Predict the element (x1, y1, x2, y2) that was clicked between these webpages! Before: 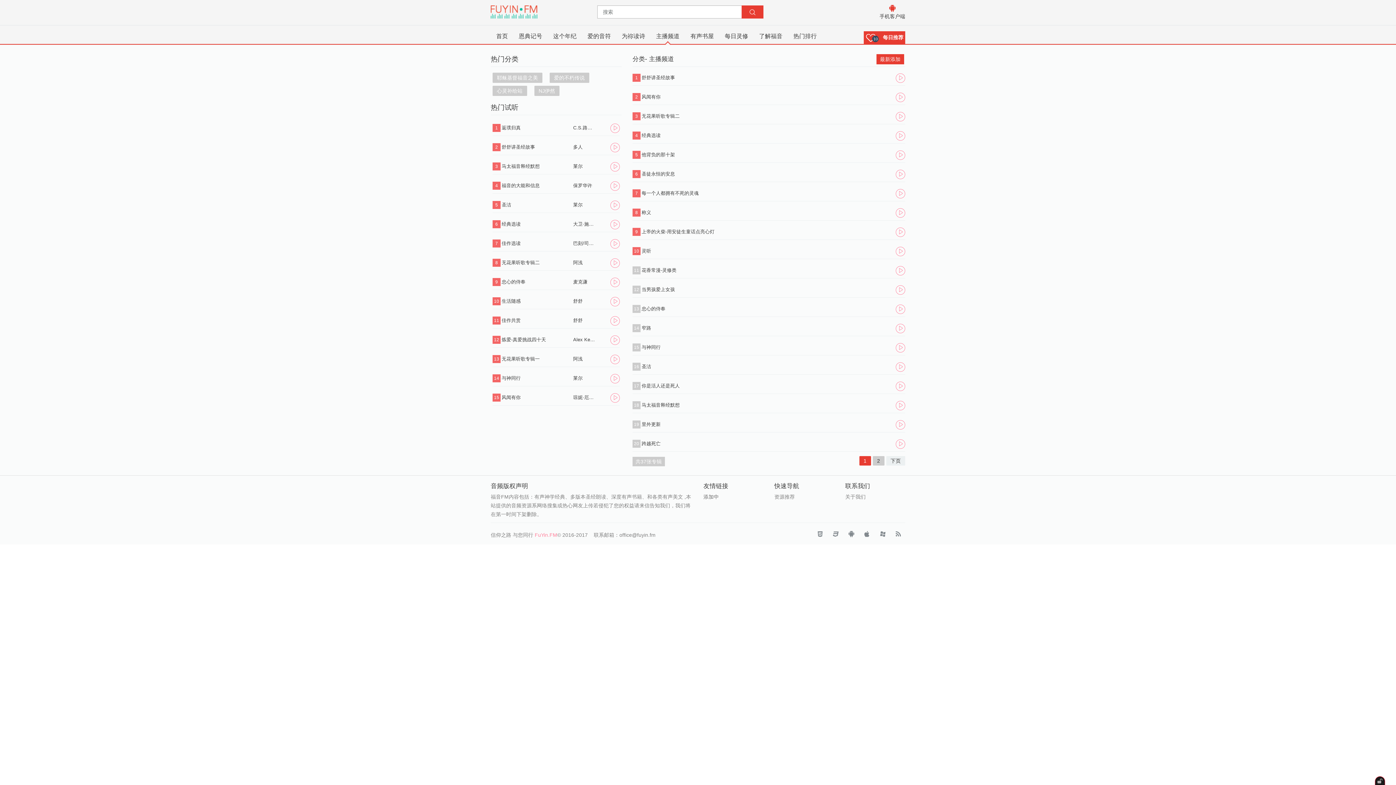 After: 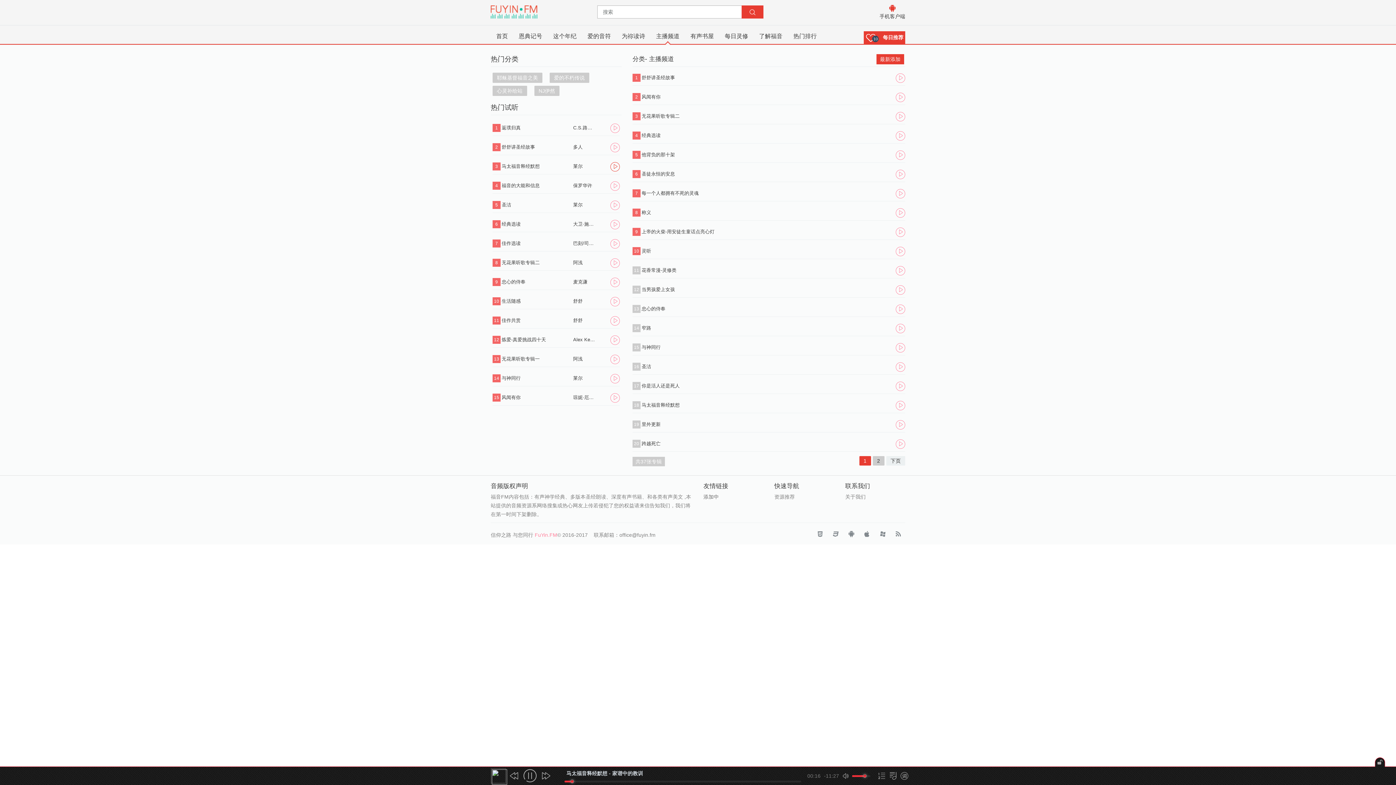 Action: bbox: (610, 162, 619, 171)